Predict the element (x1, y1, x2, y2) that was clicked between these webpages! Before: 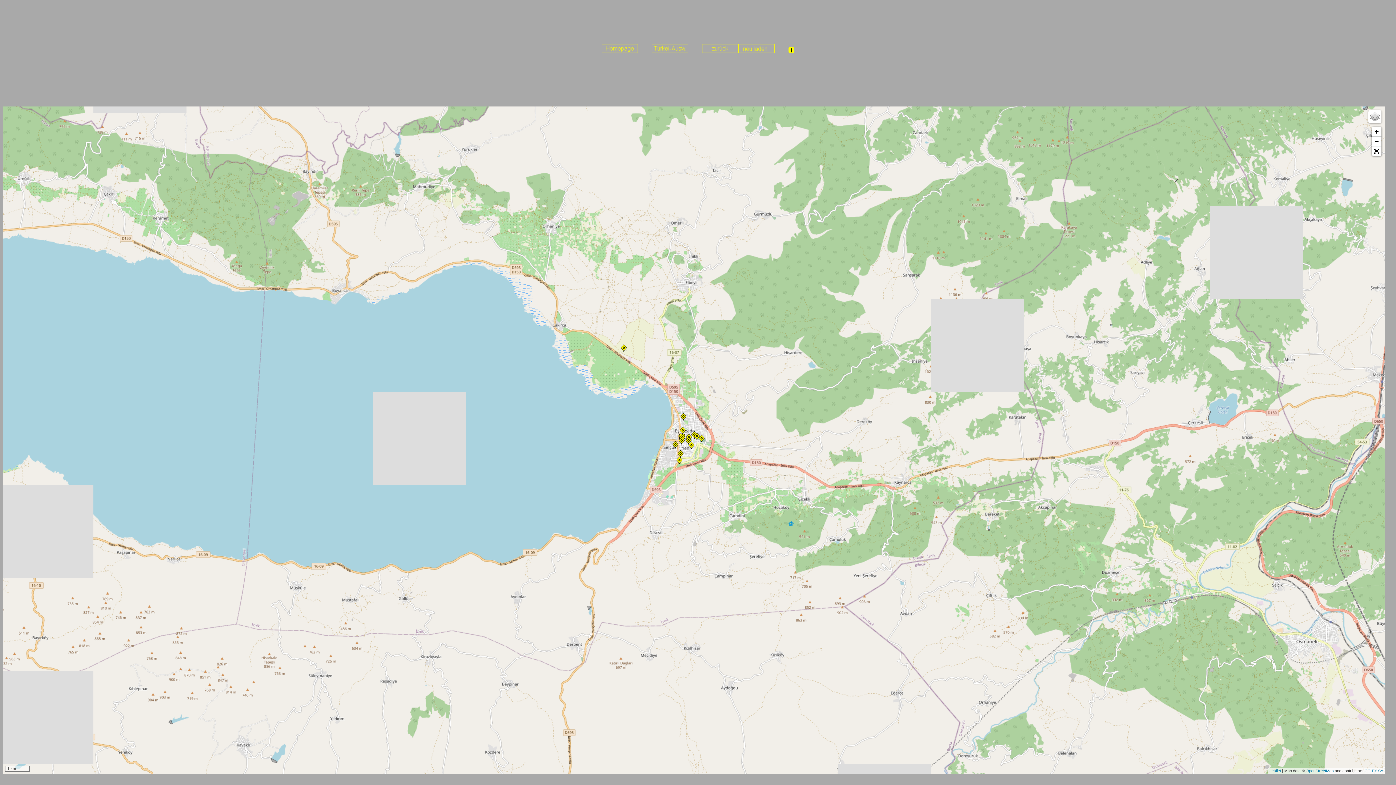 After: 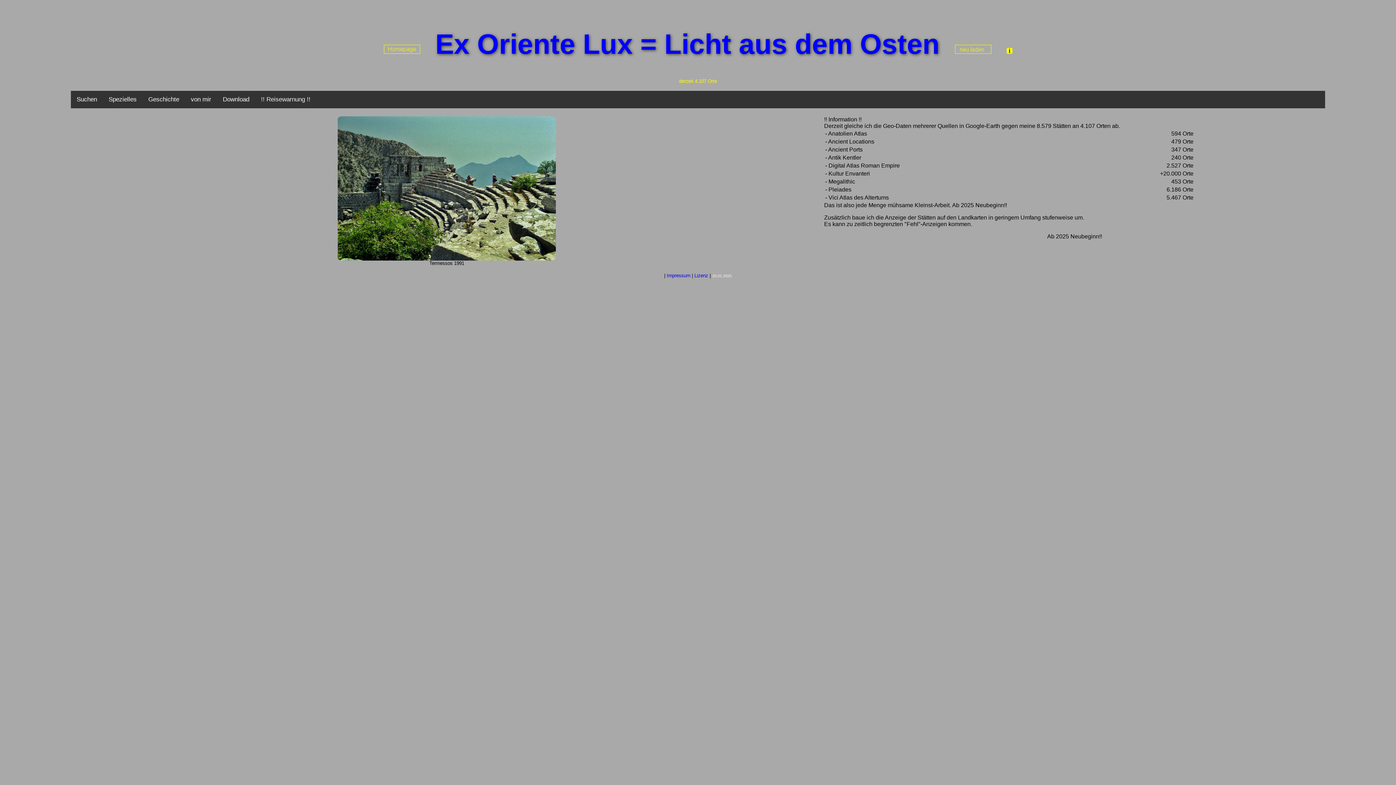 Action: bbox: (581, 28, 617, 59)